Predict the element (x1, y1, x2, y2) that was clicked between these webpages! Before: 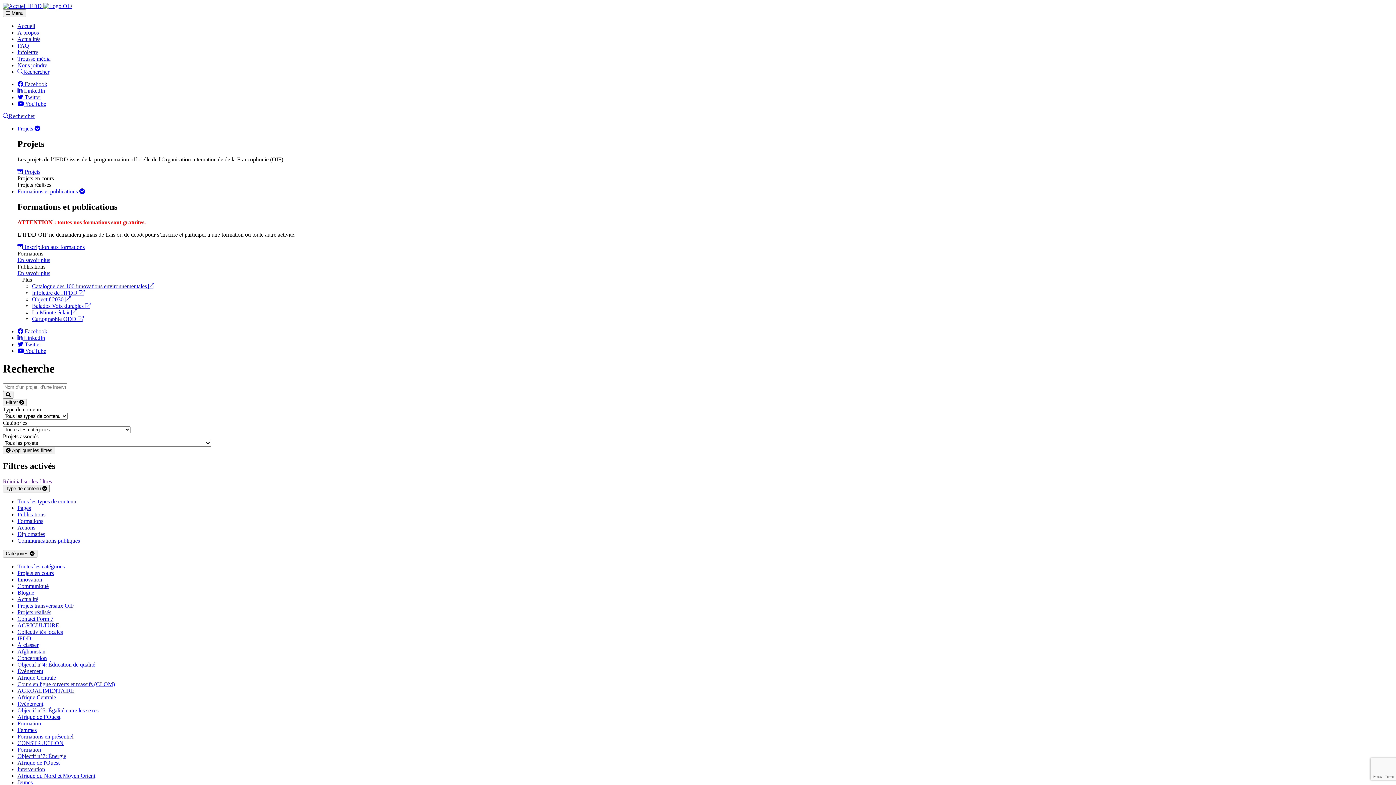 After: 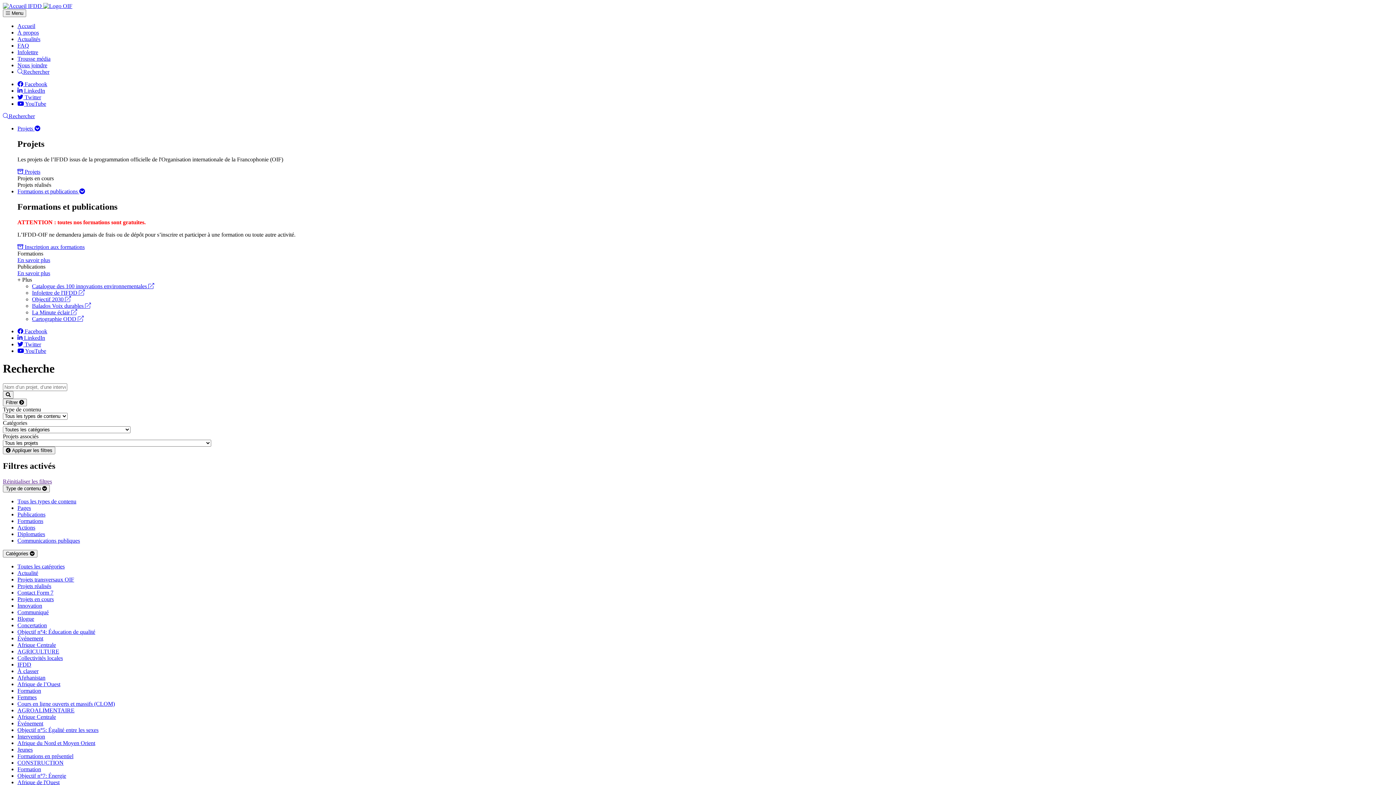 Action: label: Formation bbox: (17, 747, 41, 753)